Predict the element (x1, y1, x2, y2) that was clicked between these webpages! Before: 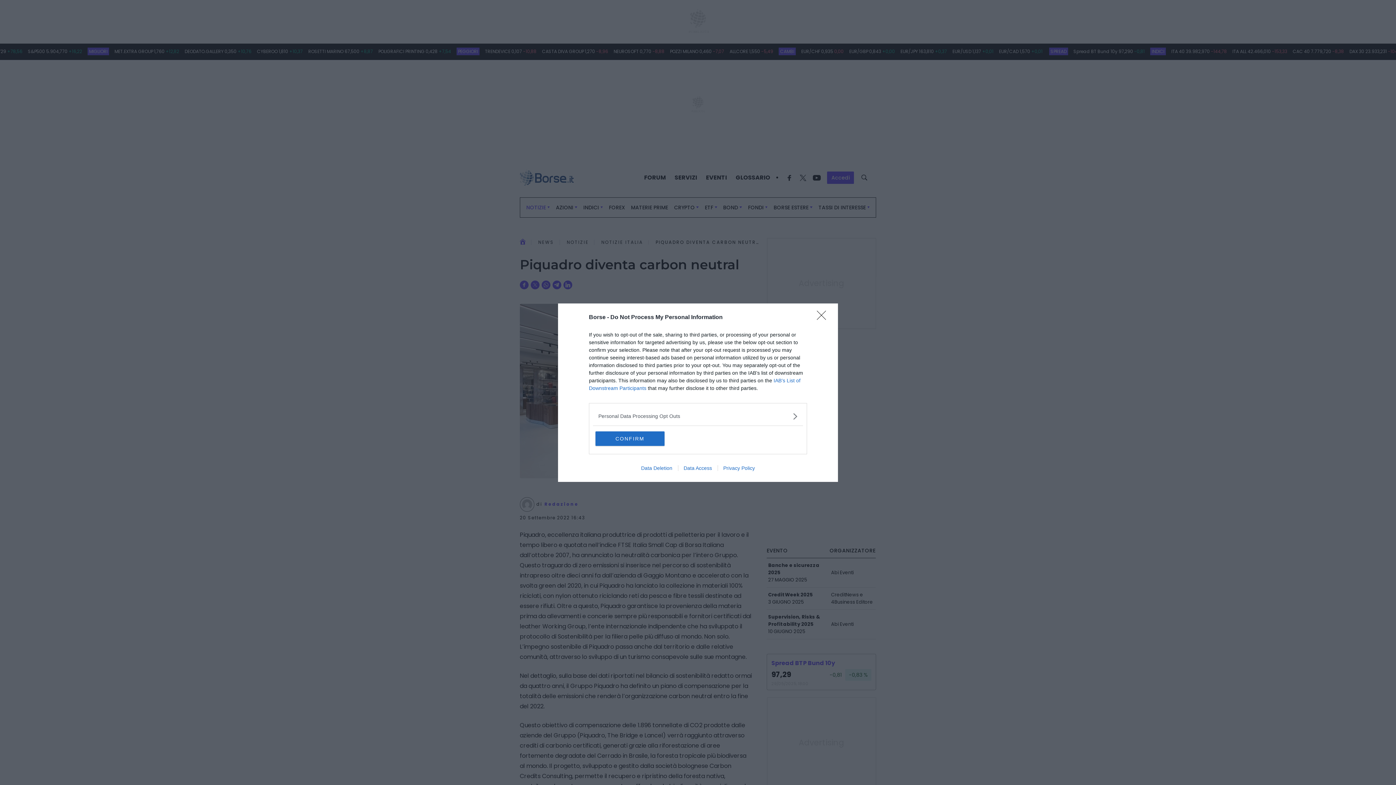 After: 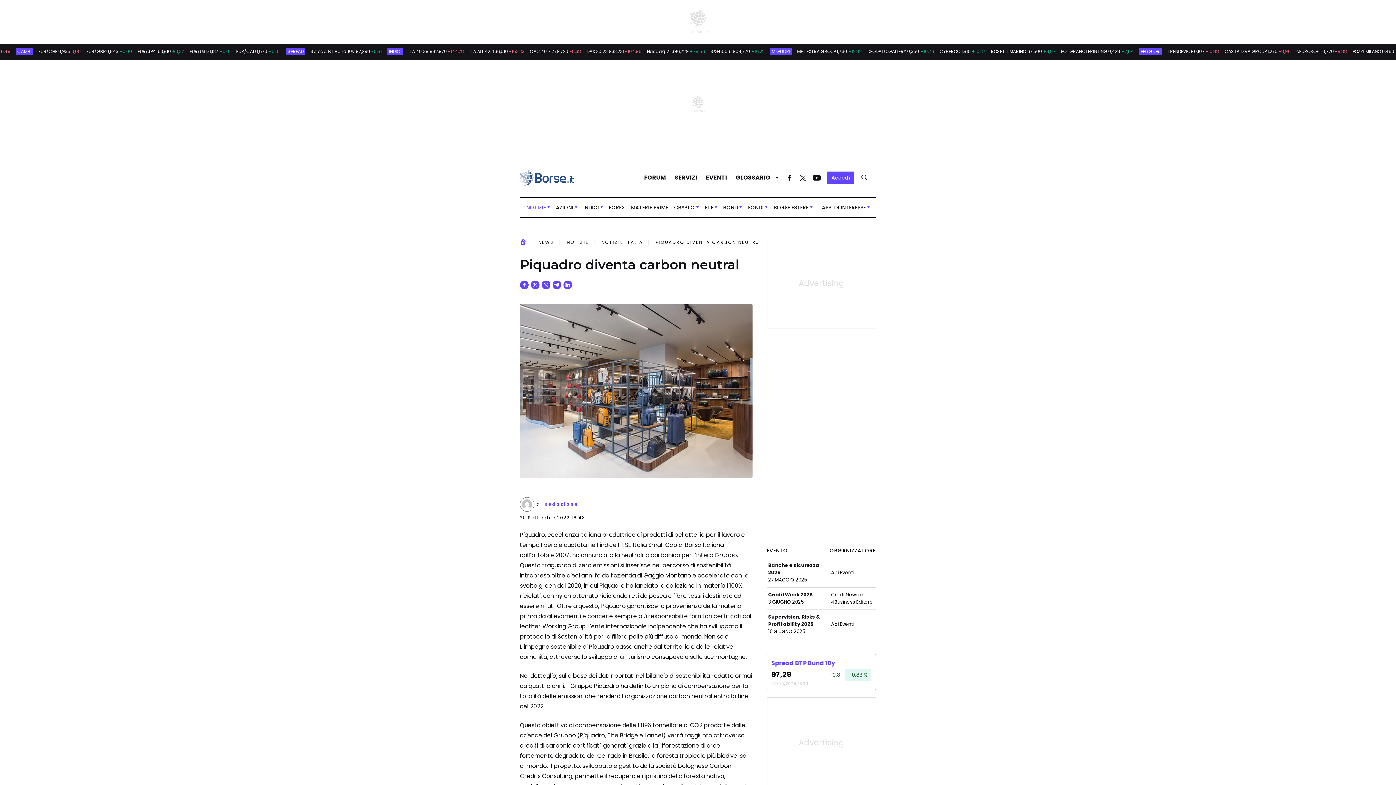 Action: bbox: (817, 310, 830, 324) label: Close